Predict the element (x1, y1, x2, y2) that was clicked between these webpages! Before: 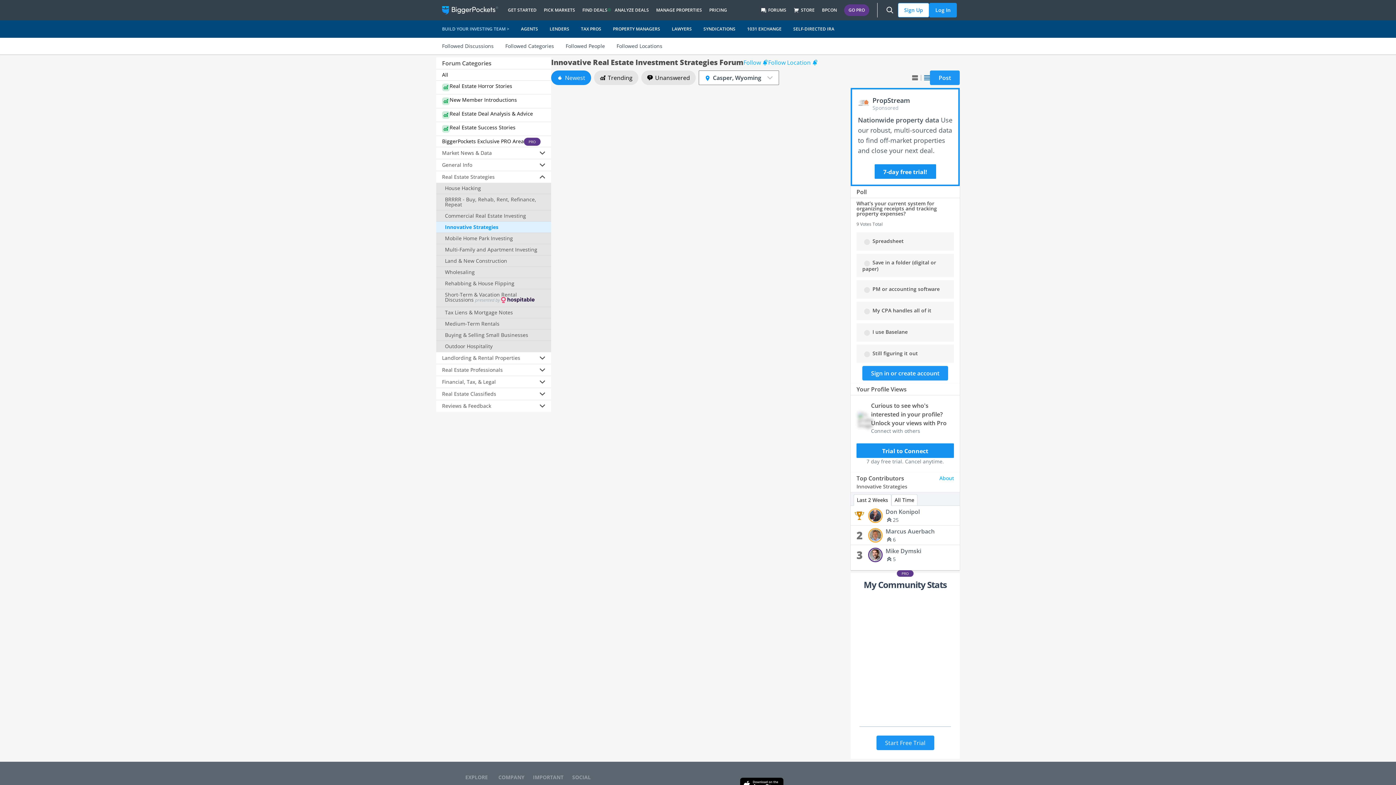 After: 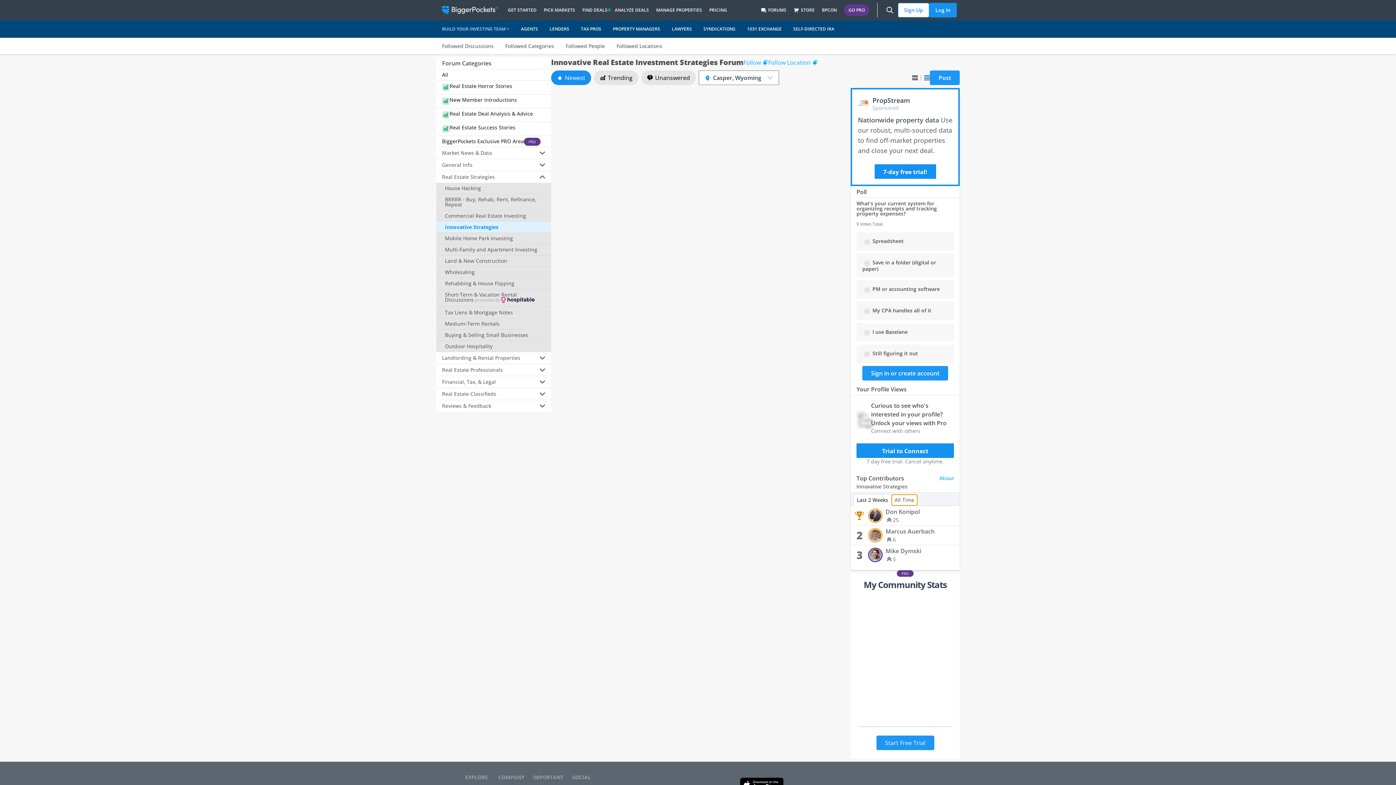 Action: bbox: (891, 494, 917, 506) label: All Time